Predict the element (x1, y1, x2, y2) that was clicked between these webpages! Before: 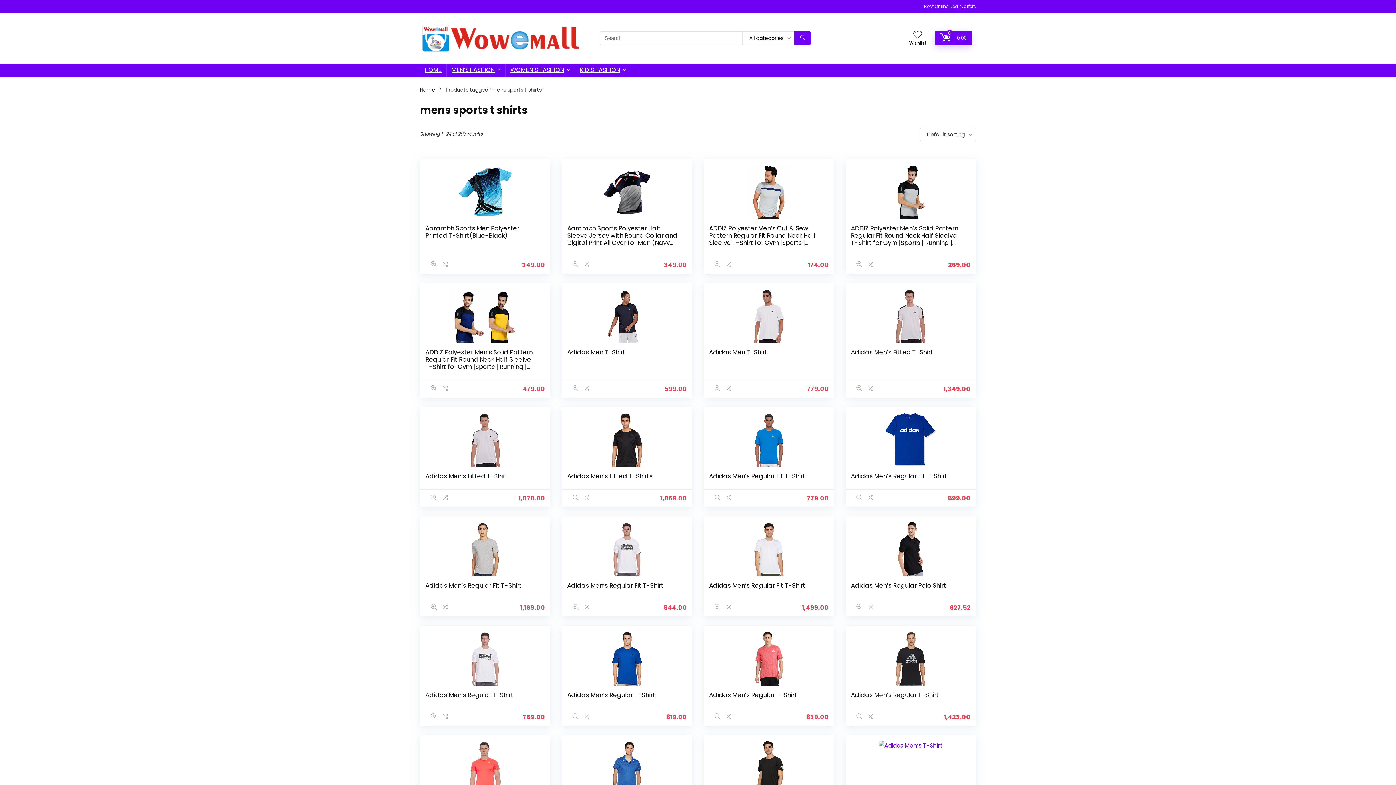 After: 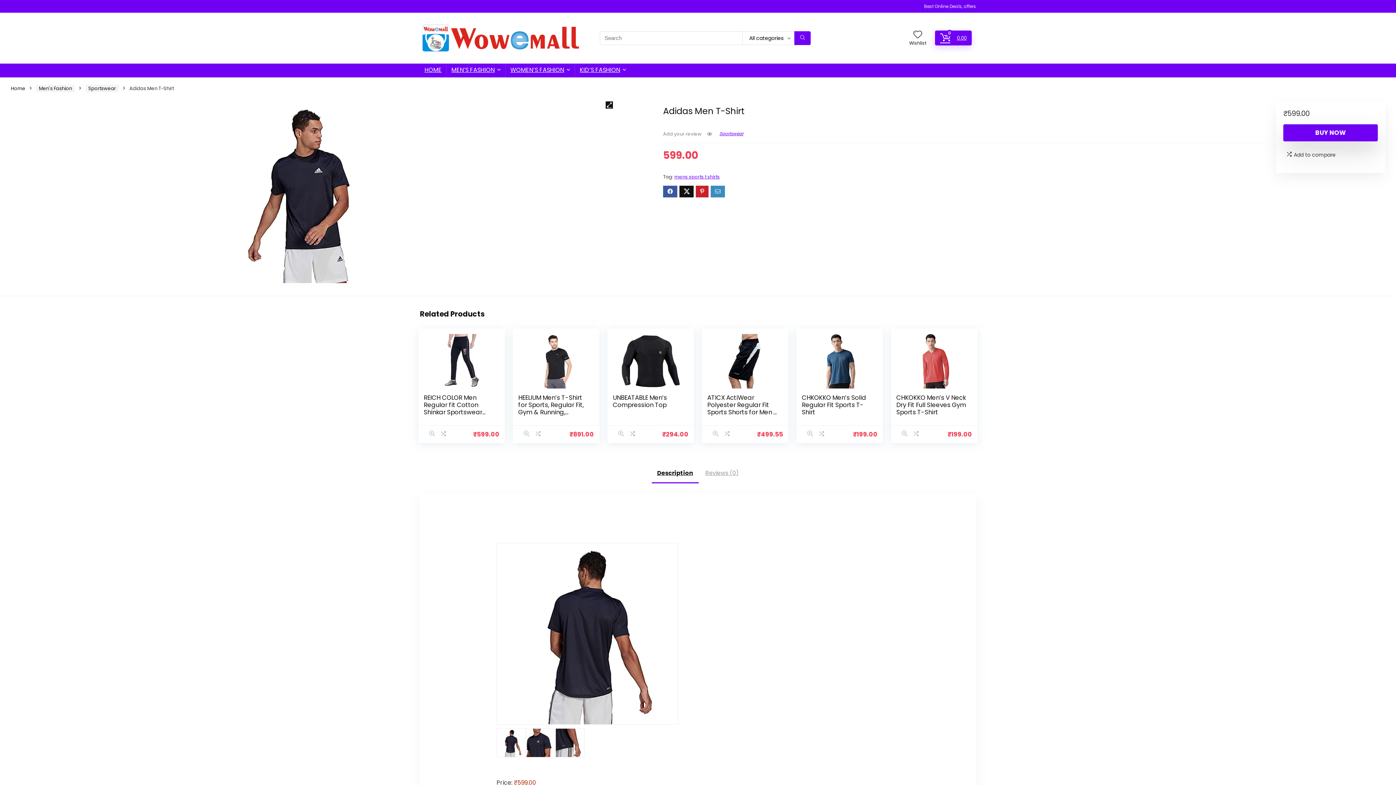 Action: bbox: (567, 347, 625, 356) label: Adidas Men T-Shirt